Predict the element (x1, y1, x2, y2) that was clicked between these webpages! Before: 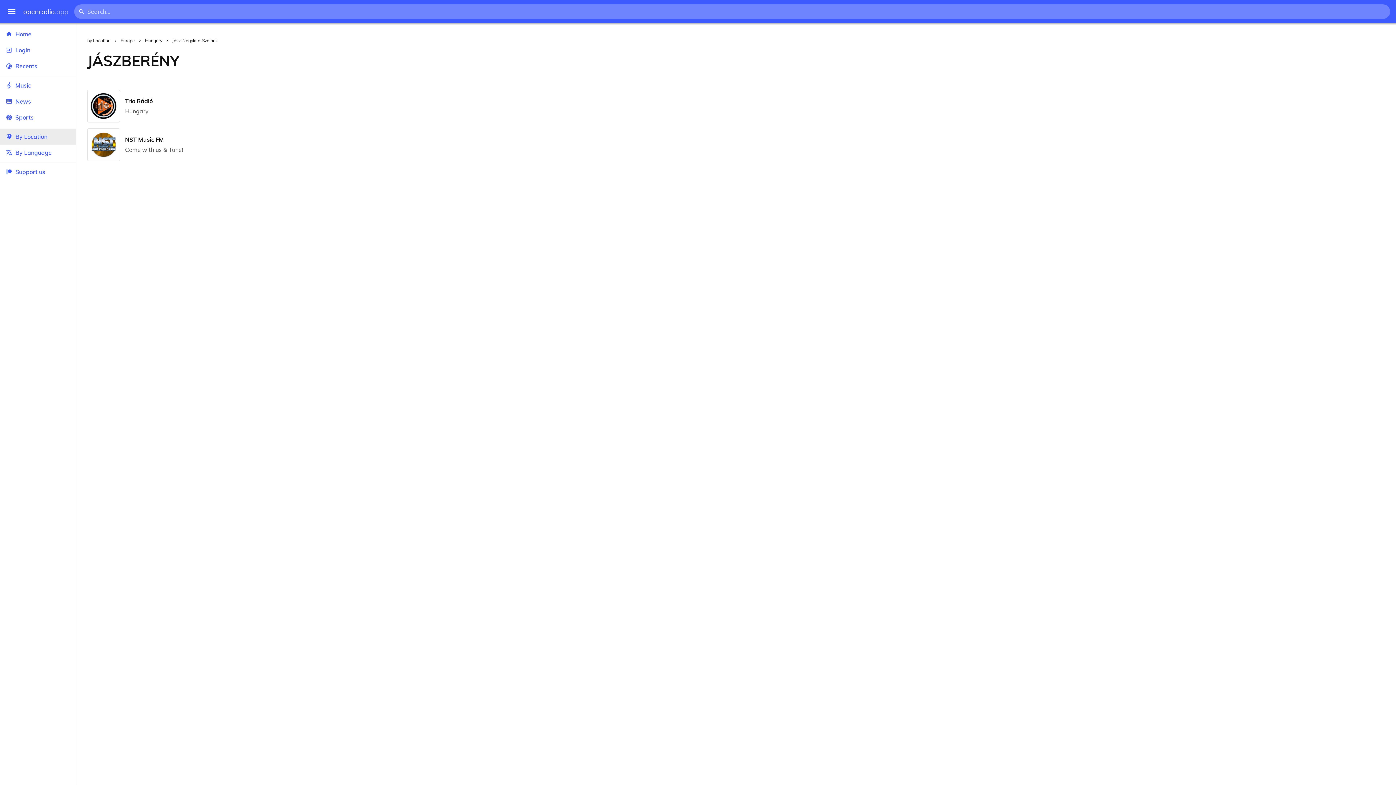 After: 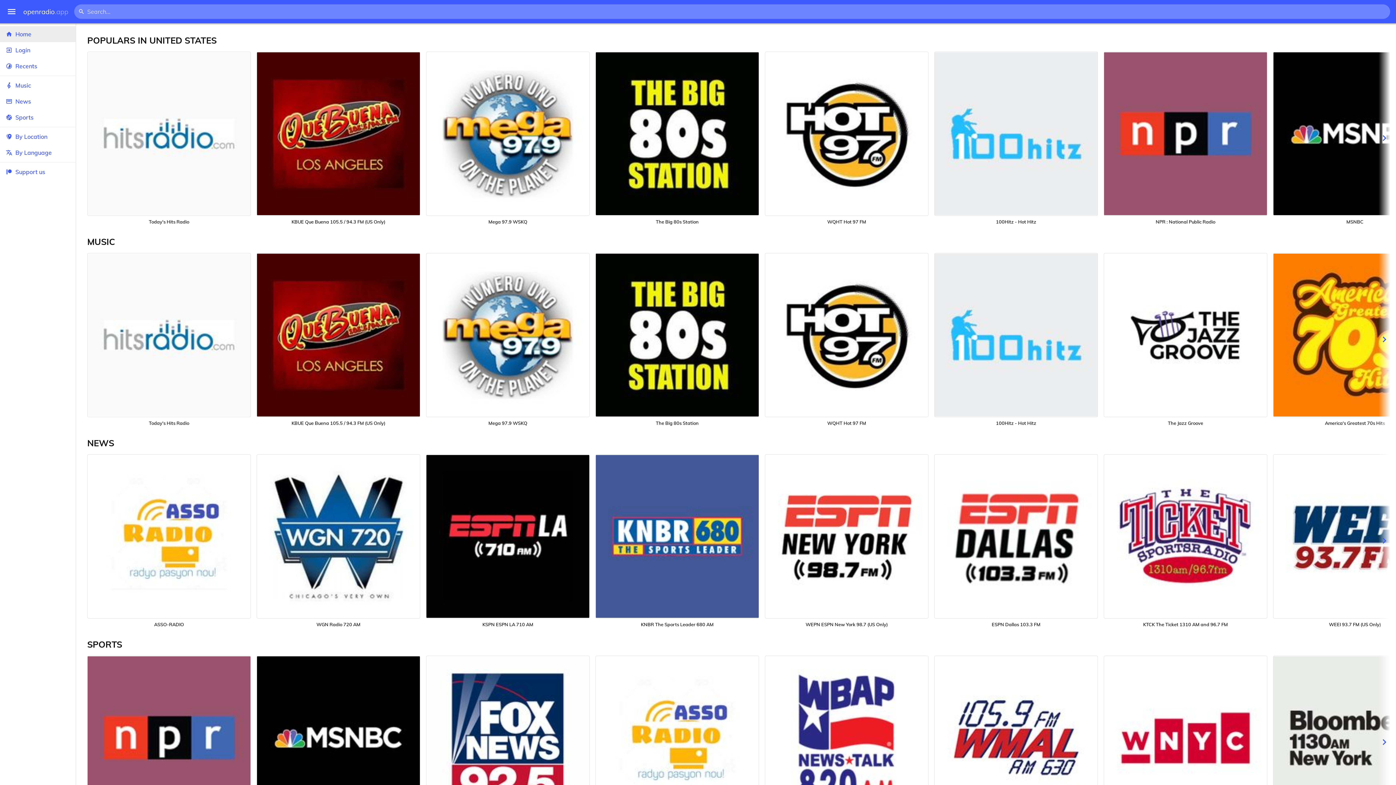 Action: bbox: (23, 7, 68, 15) label: openradio.app